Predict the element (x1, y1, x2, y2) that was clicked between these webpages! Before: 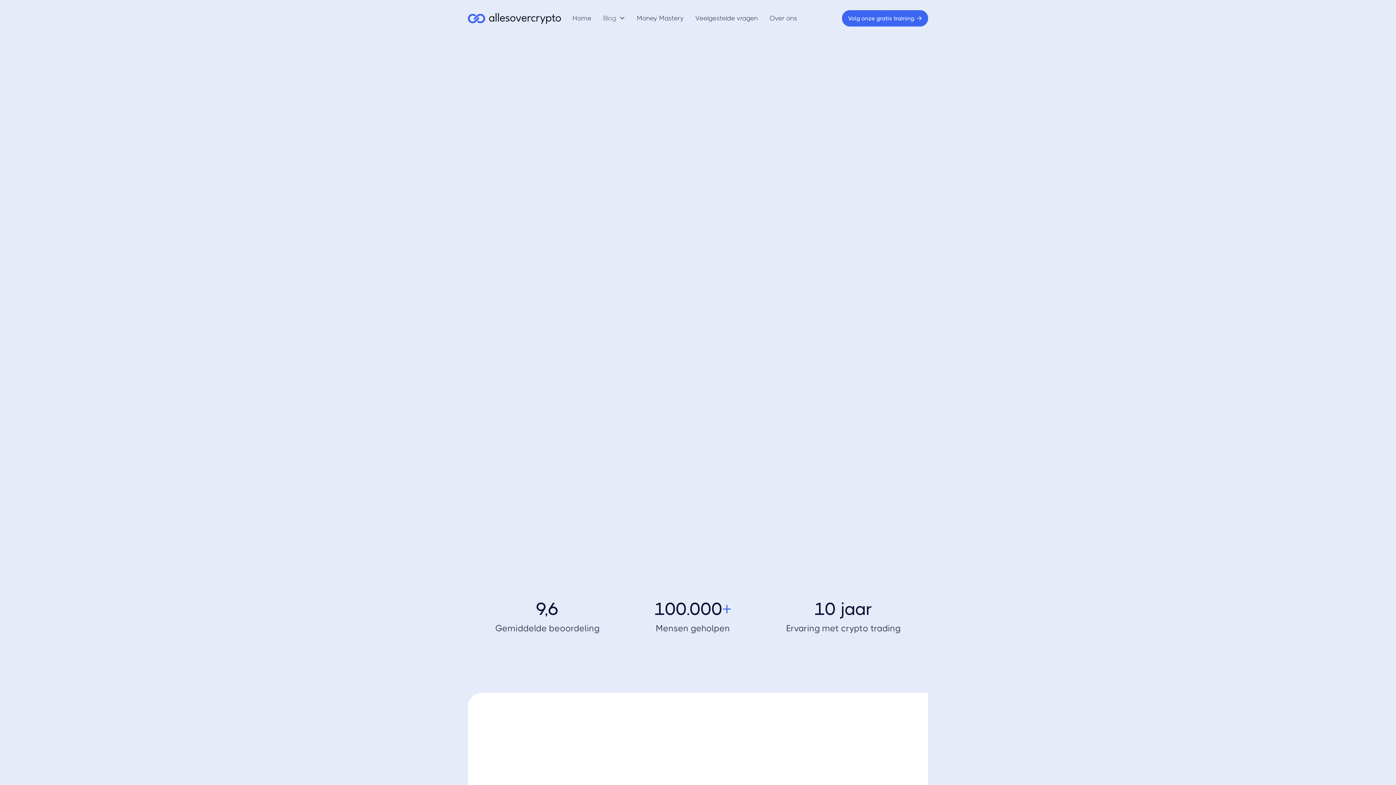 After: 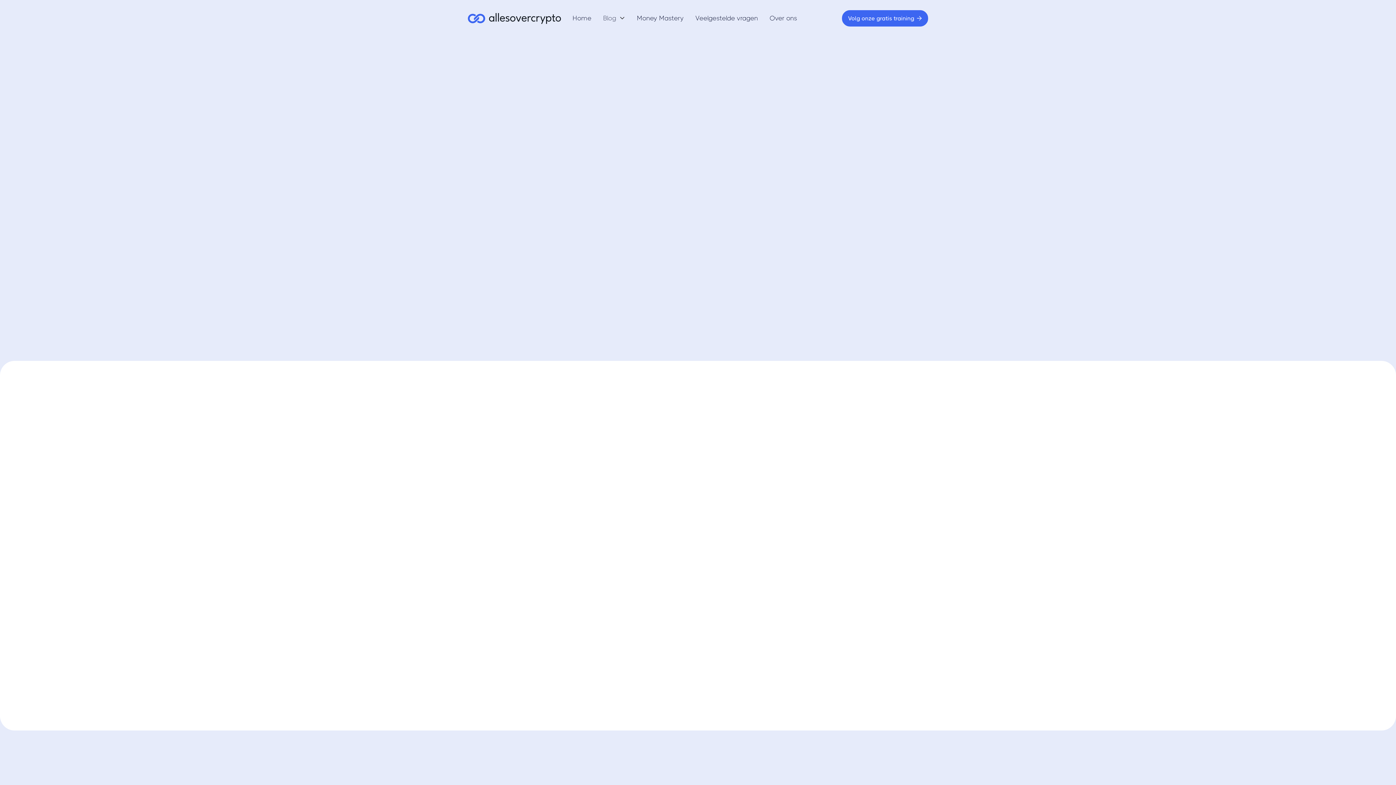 Action: label: Over ons bbox: (769, 14, 797, 21)